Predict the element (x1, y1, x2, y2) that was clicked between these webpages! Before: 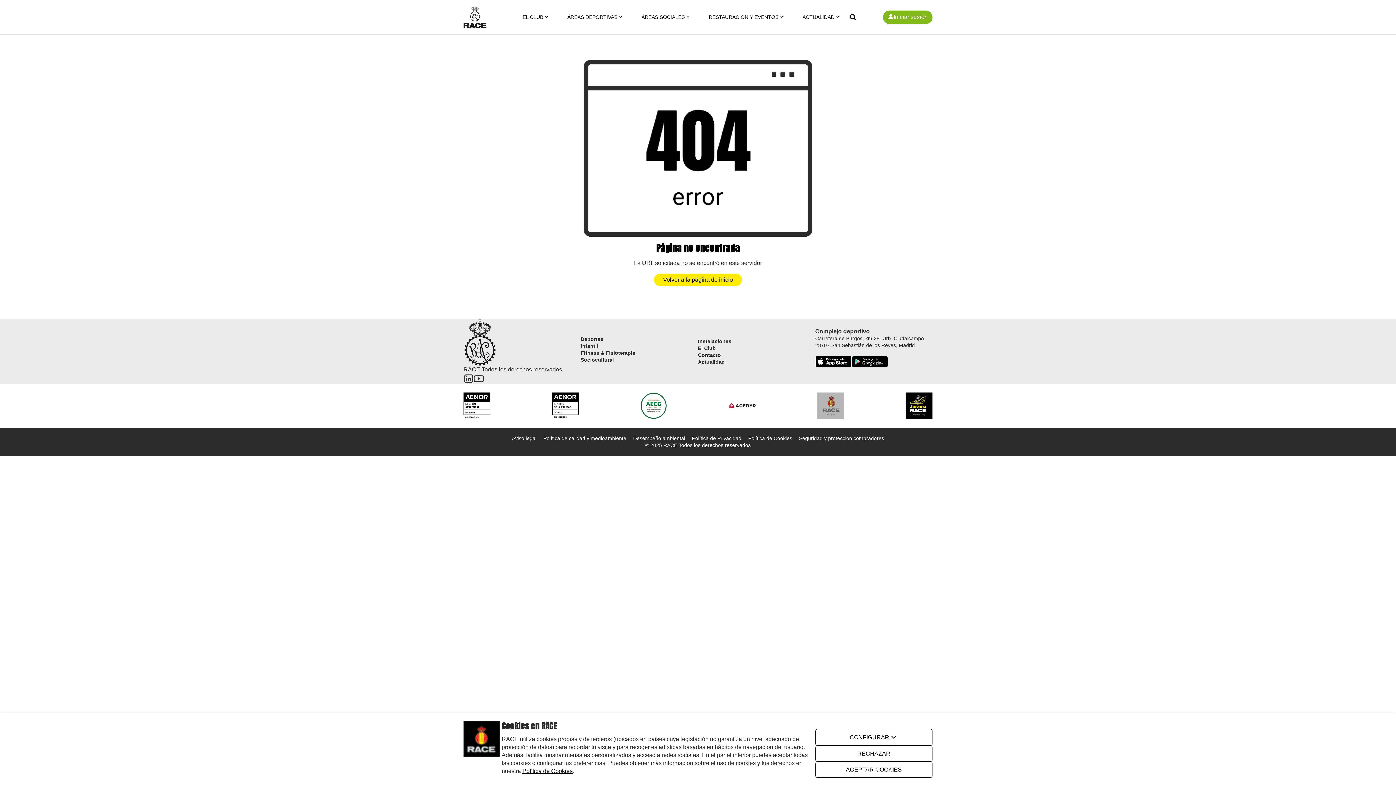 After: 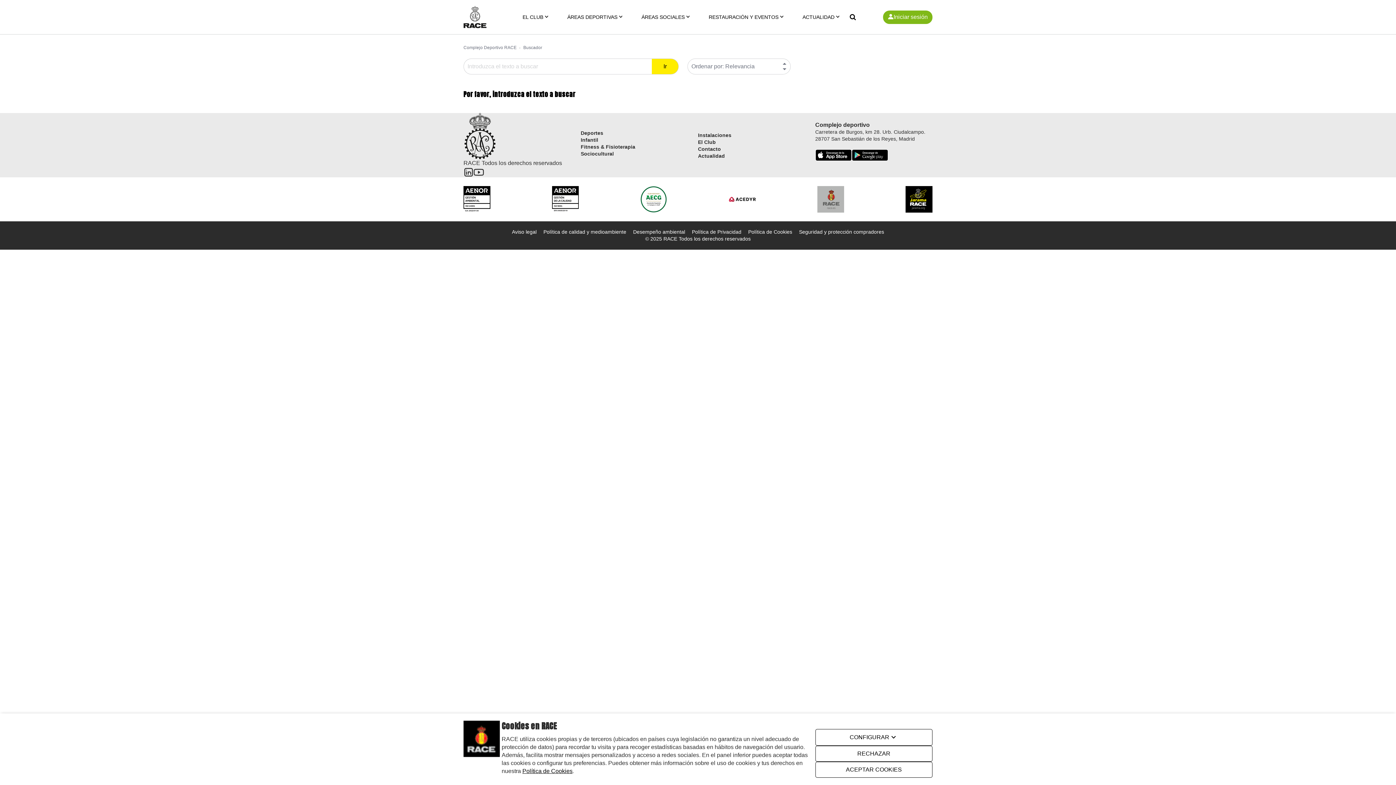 Action: bbox: (850, 12, 856, 21)